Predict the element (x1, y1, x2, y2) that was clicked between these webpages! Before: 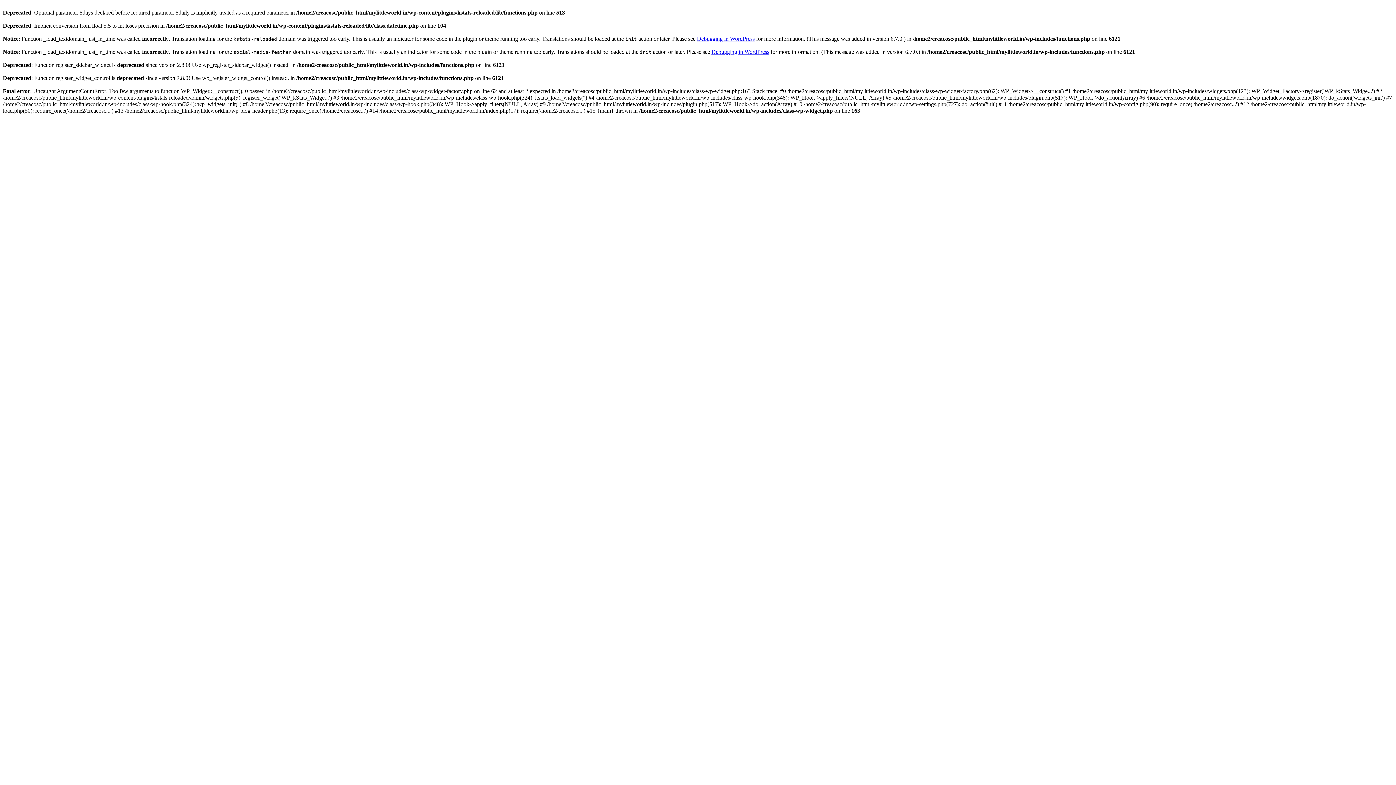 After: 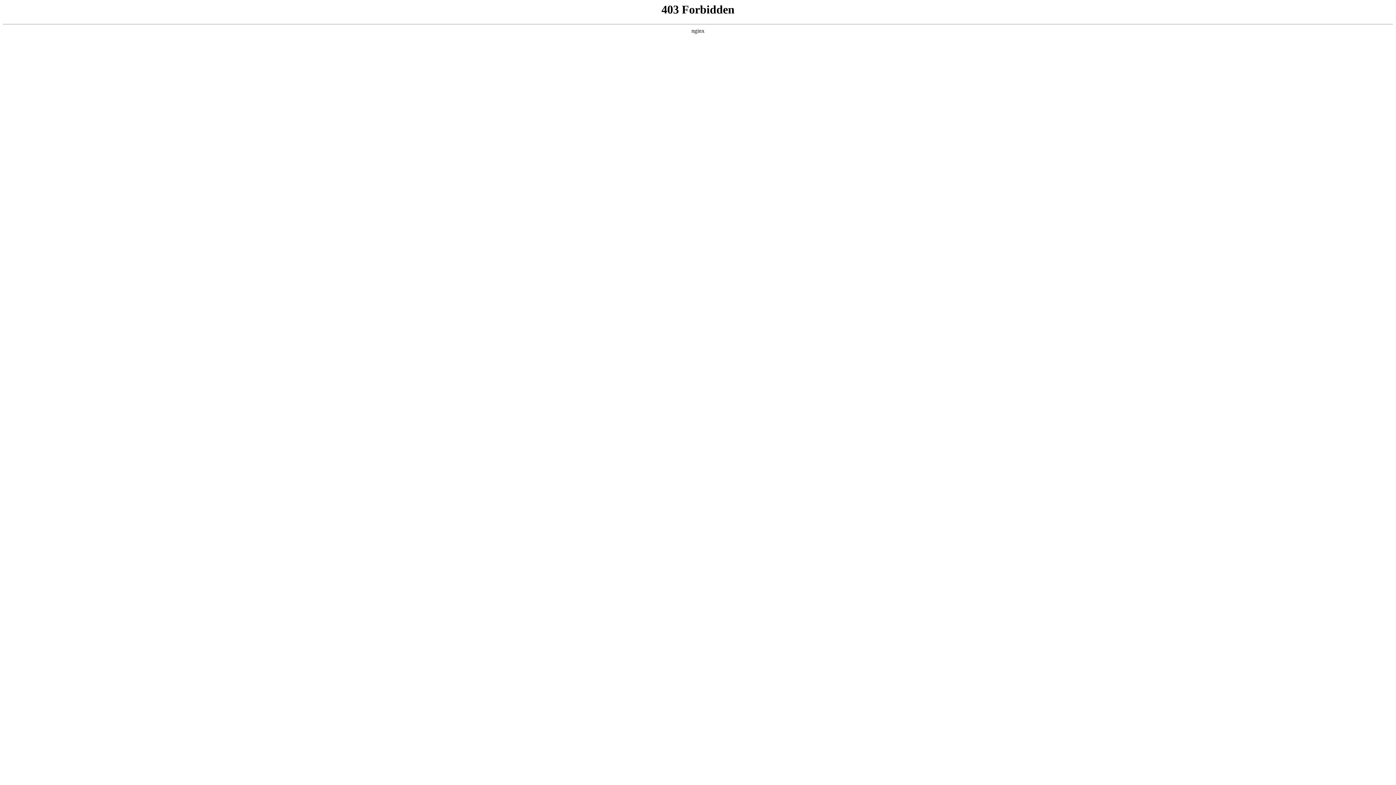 Action: label: Debugging in WordPress bbox: (711, 48, 769, 54)